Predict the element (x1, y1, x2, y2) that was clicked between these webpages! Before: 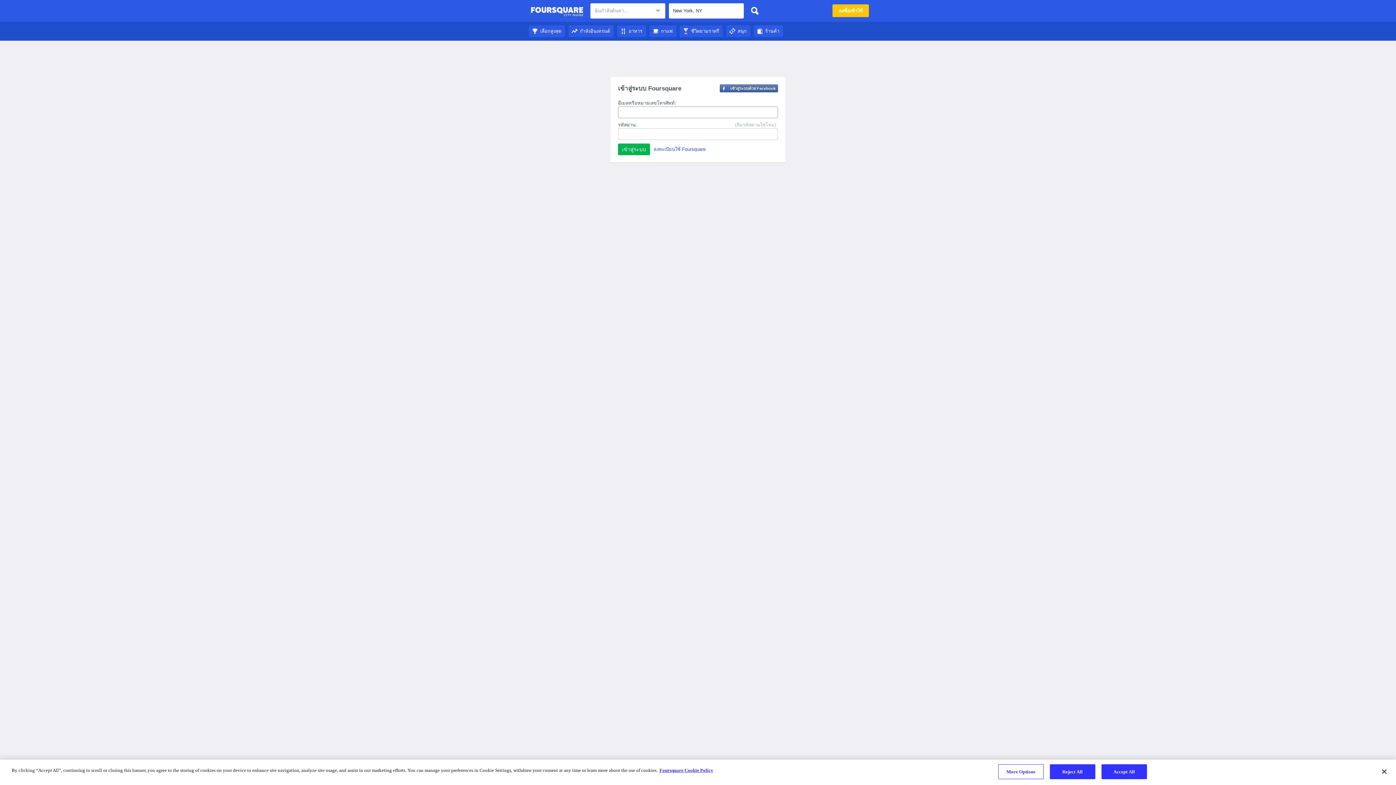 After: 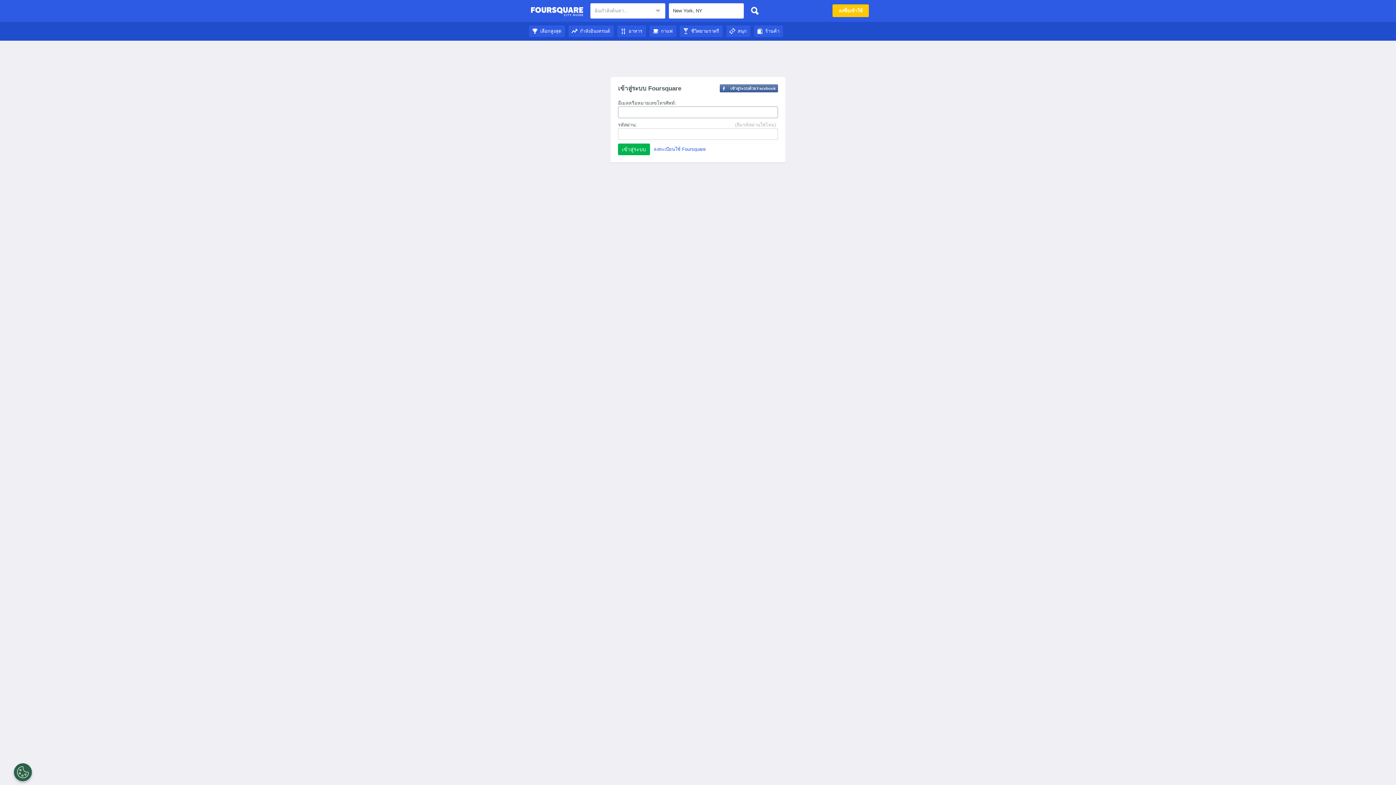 Action: bbox: (754, 28, 783, 33) label: ร้านค้า